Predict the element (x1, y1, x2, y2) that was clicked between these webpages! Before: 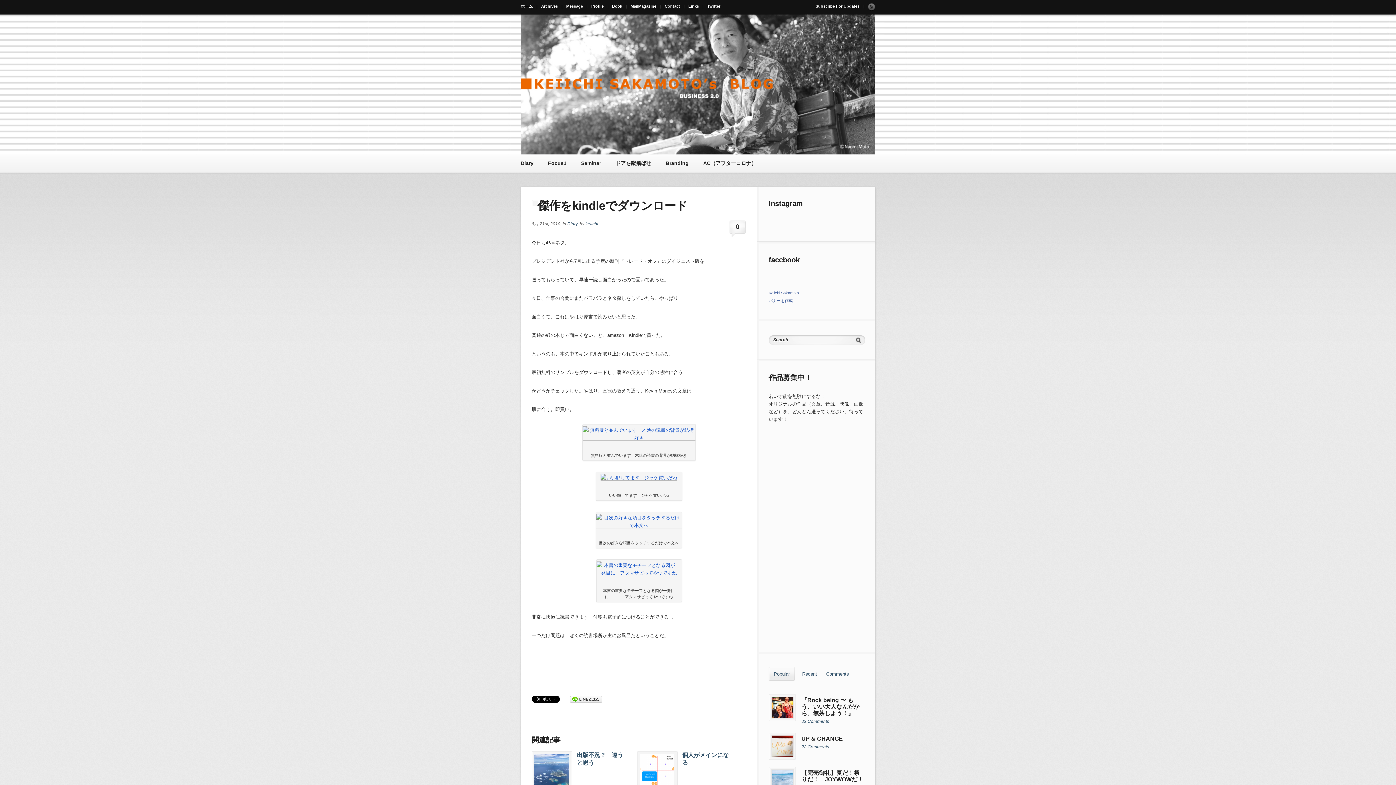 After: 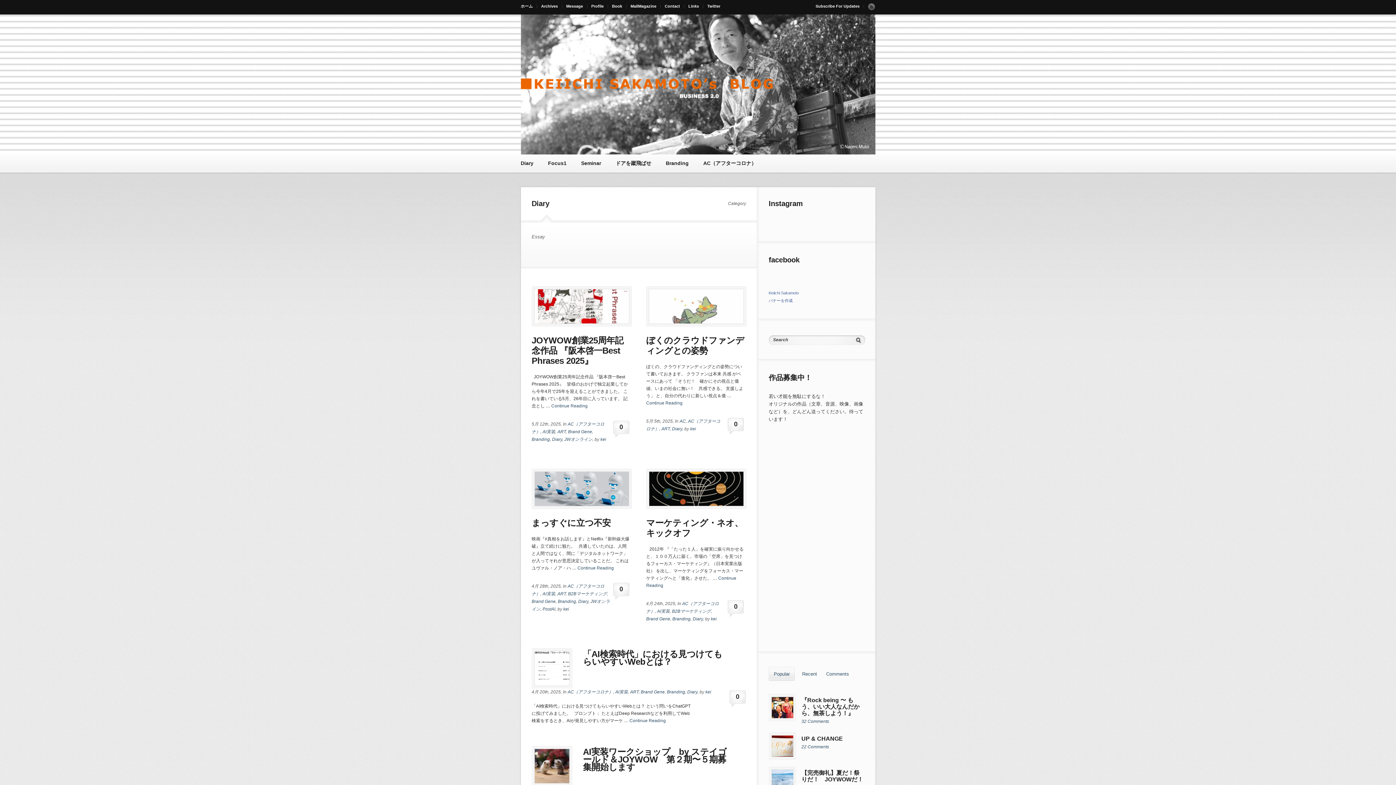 Action: label: Diary bbox: (567, 221, 577, 226)